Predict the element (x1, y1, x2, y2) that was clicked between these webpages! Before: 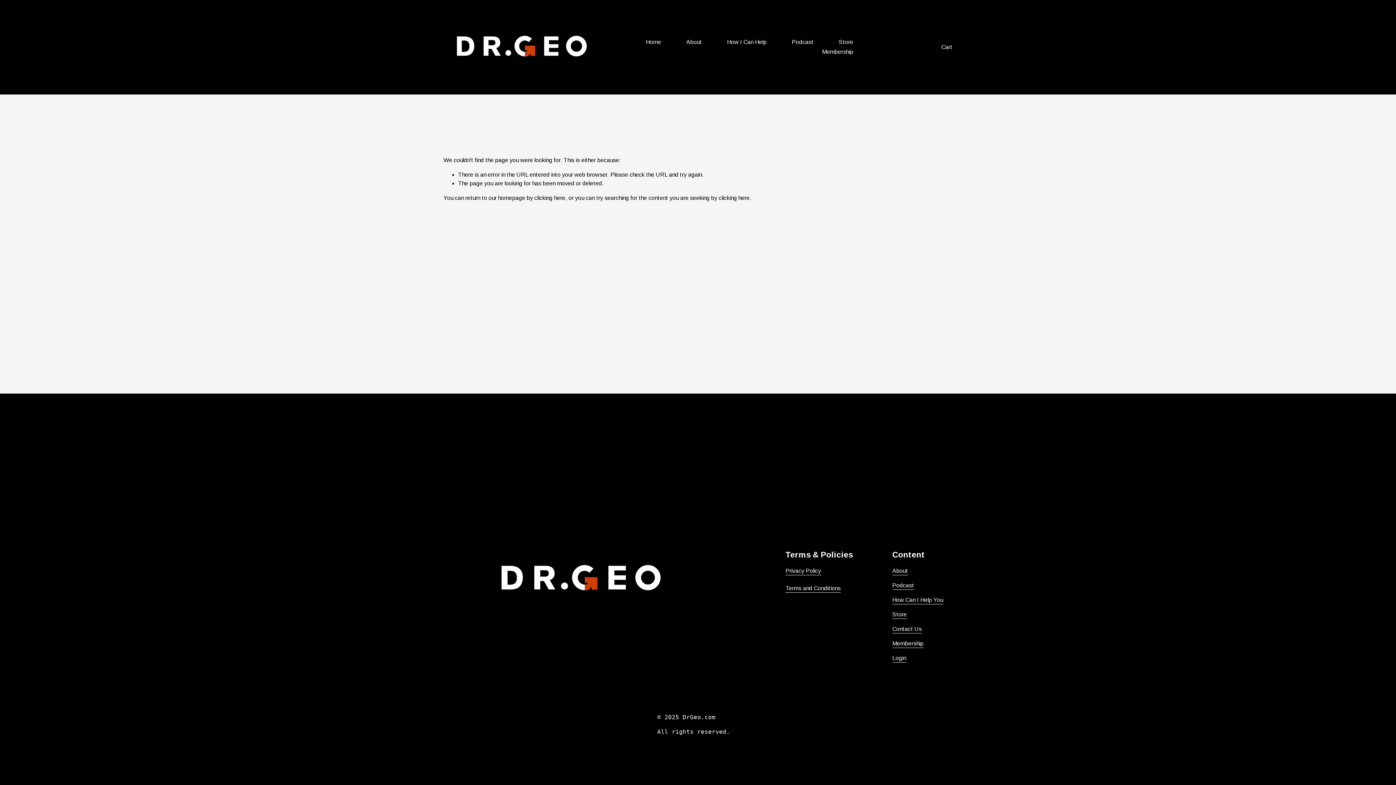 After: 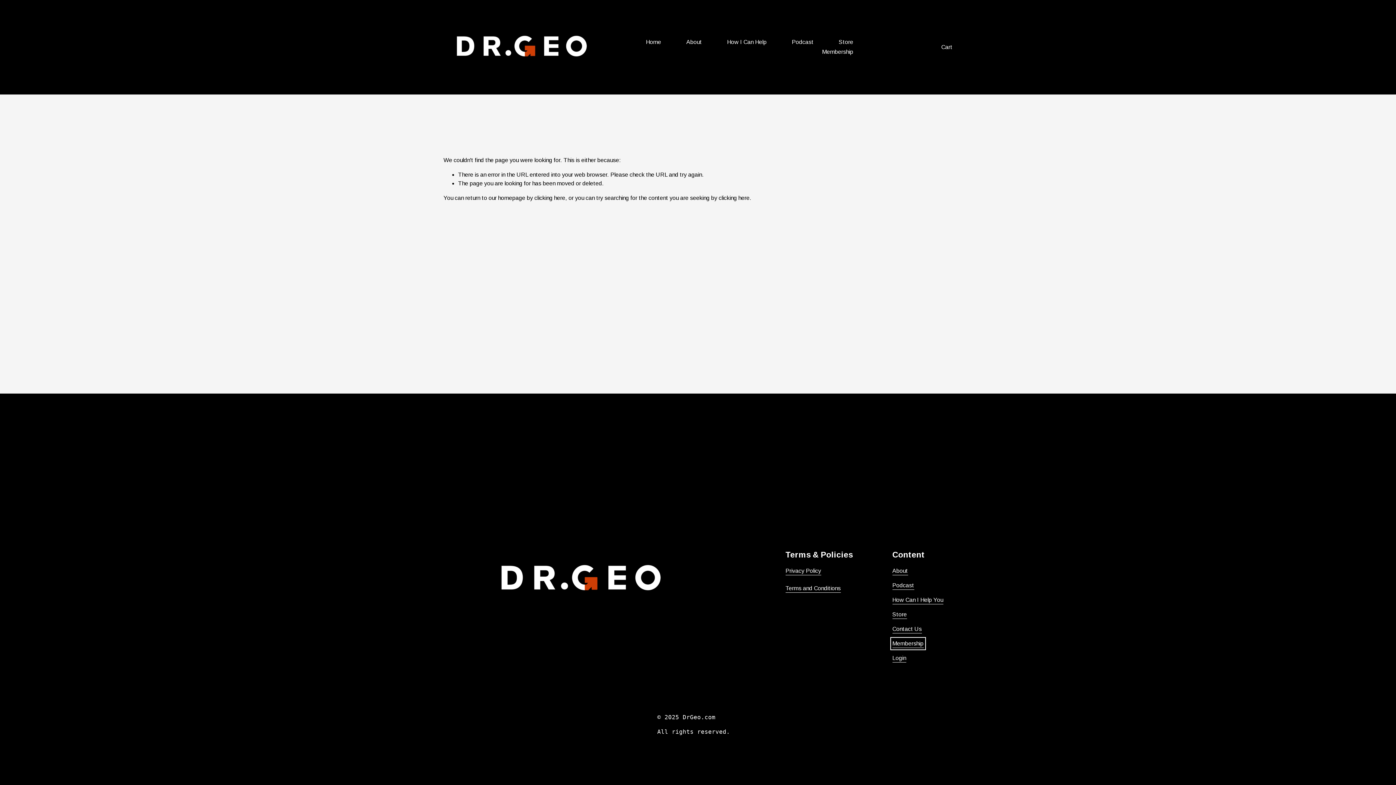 Action: label: Membership bbox: (892, 639, 923, 648)